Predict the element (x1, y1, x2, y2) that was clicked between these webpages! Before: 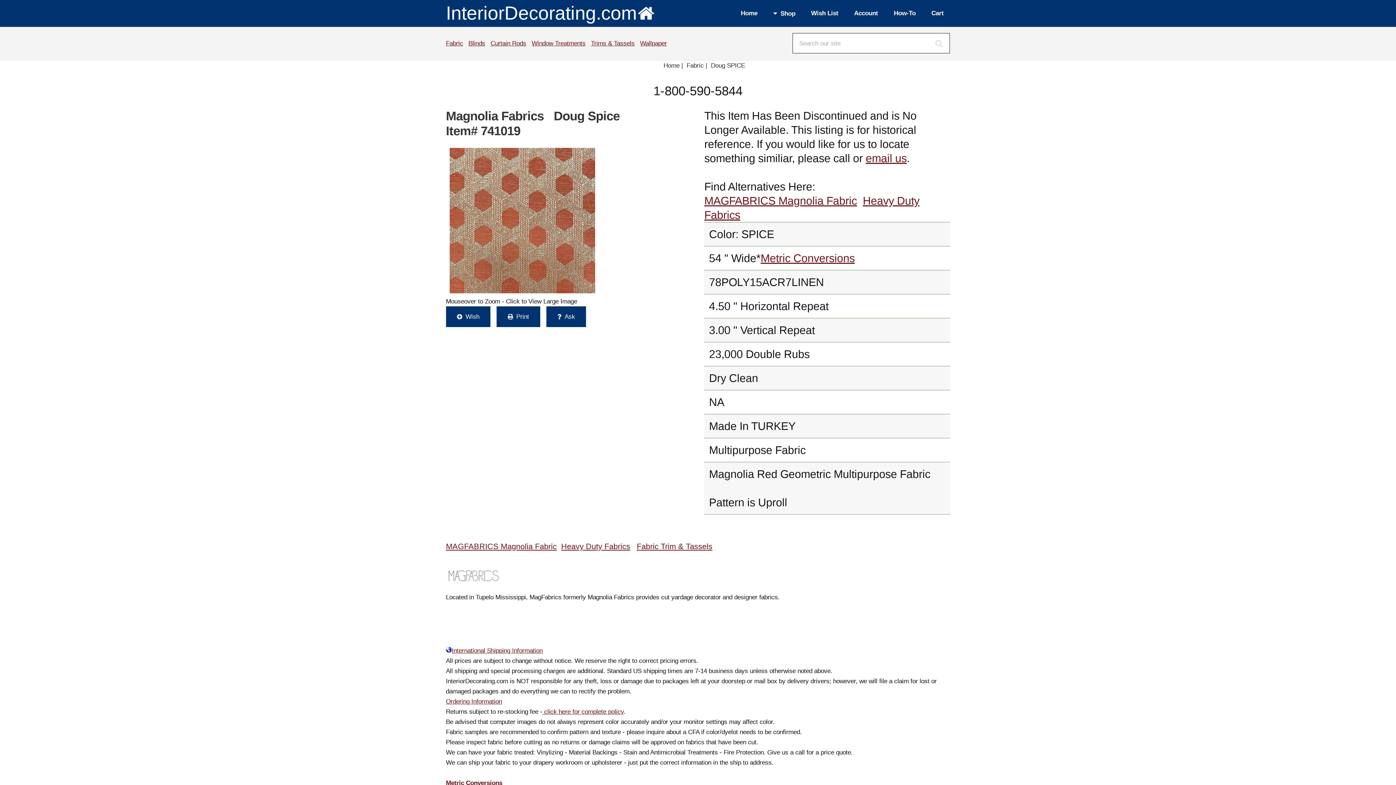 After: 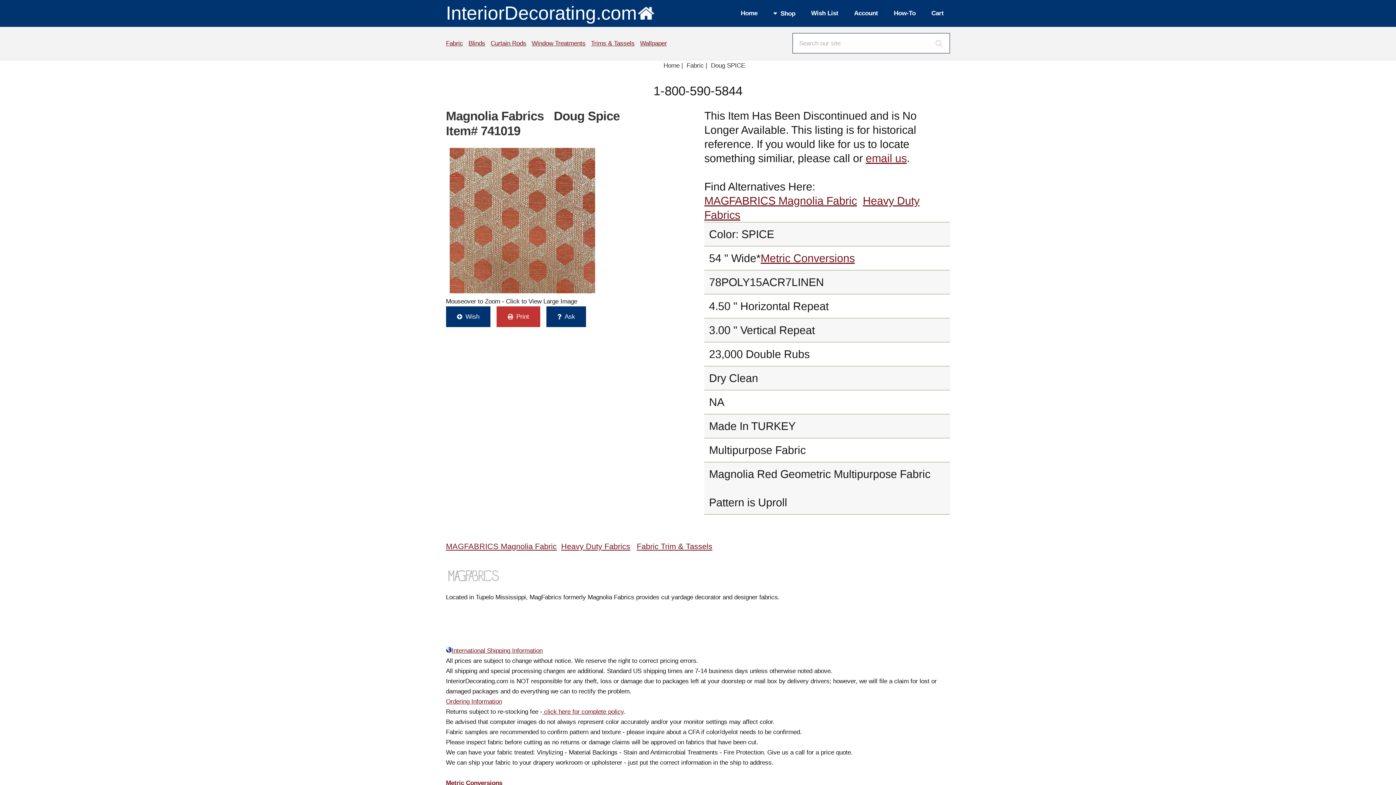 Action: label: Print bbox: (496, 306, 540, 327)